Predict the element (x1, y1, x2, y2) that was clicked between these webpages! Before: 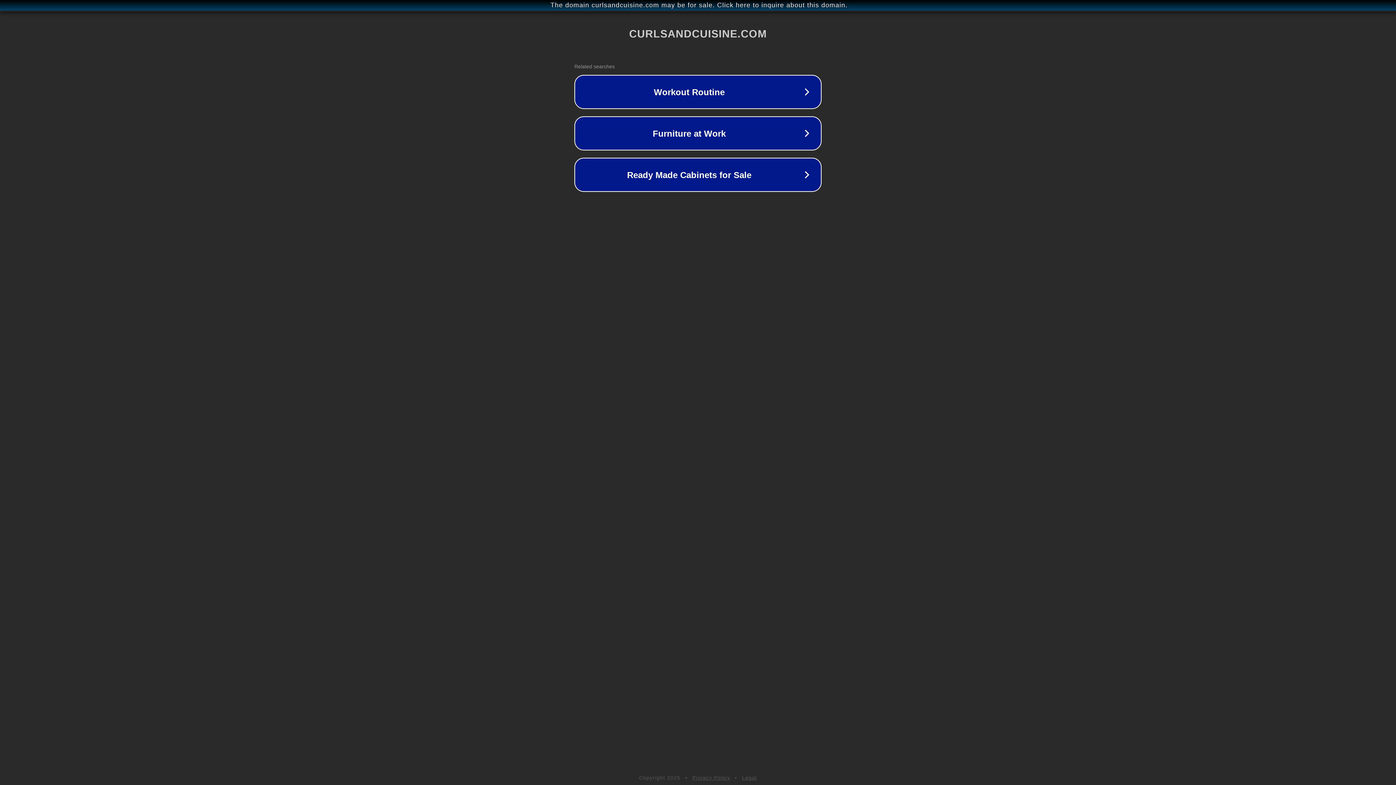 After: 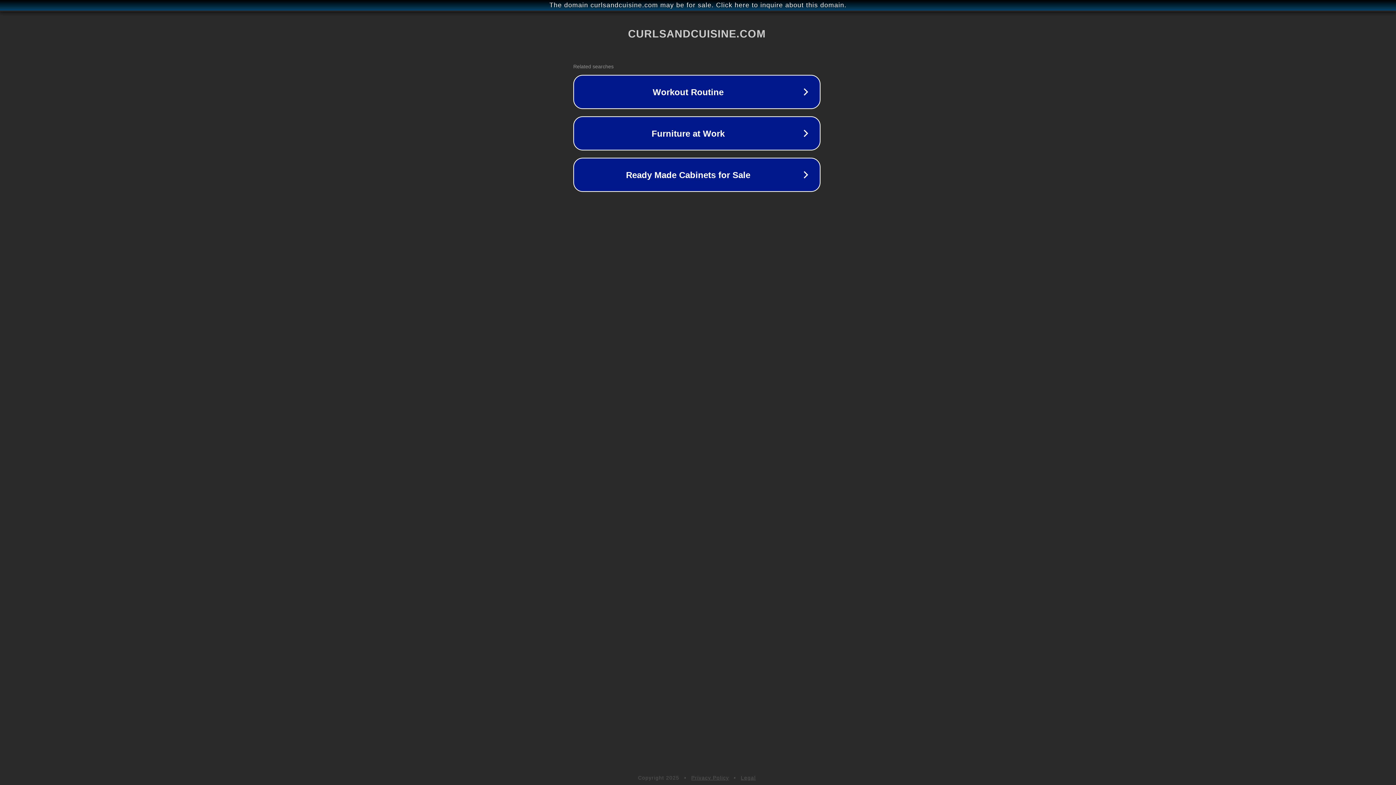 Action: bbox: (1, 1, 1397, 9) label: The domain curlsandcuisine.com may be for sale. Click here to inquire about this domain.